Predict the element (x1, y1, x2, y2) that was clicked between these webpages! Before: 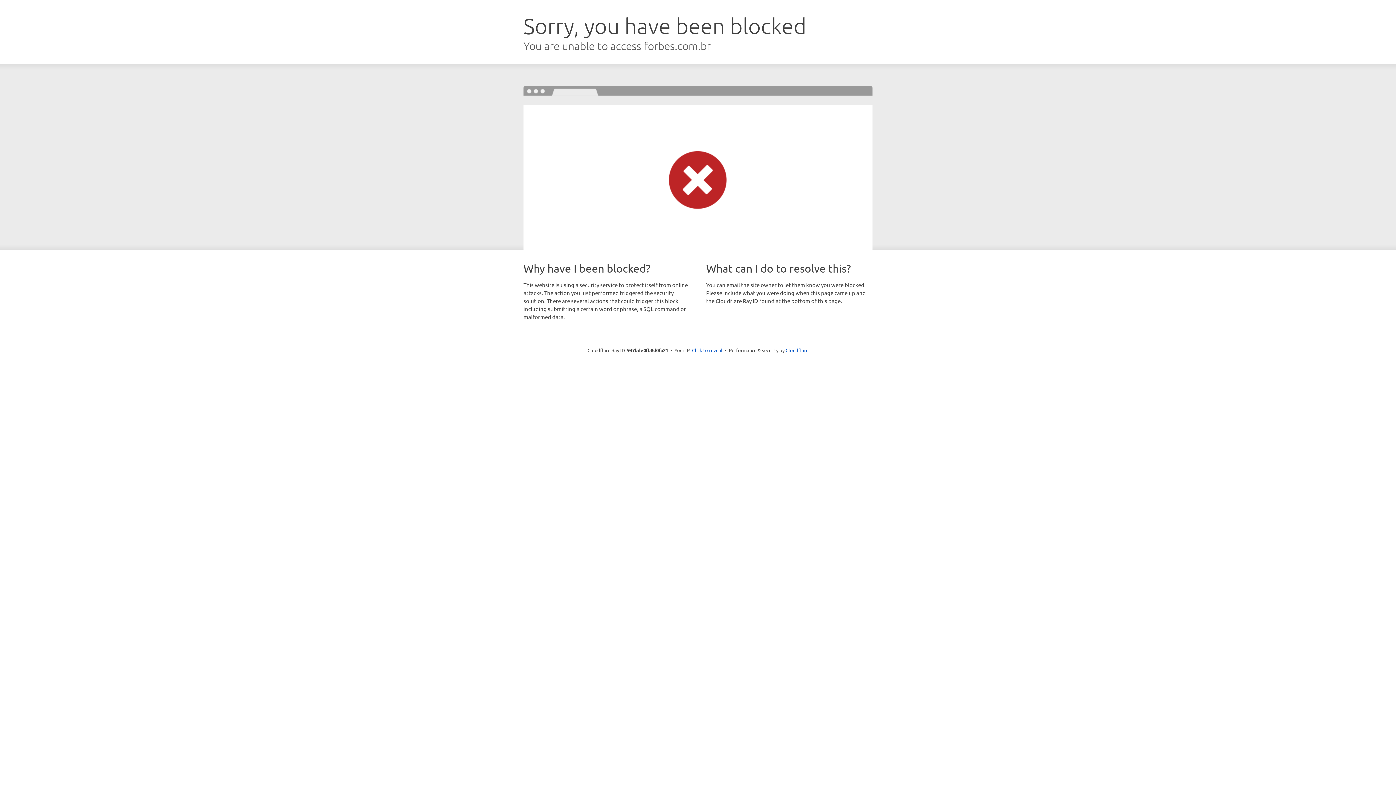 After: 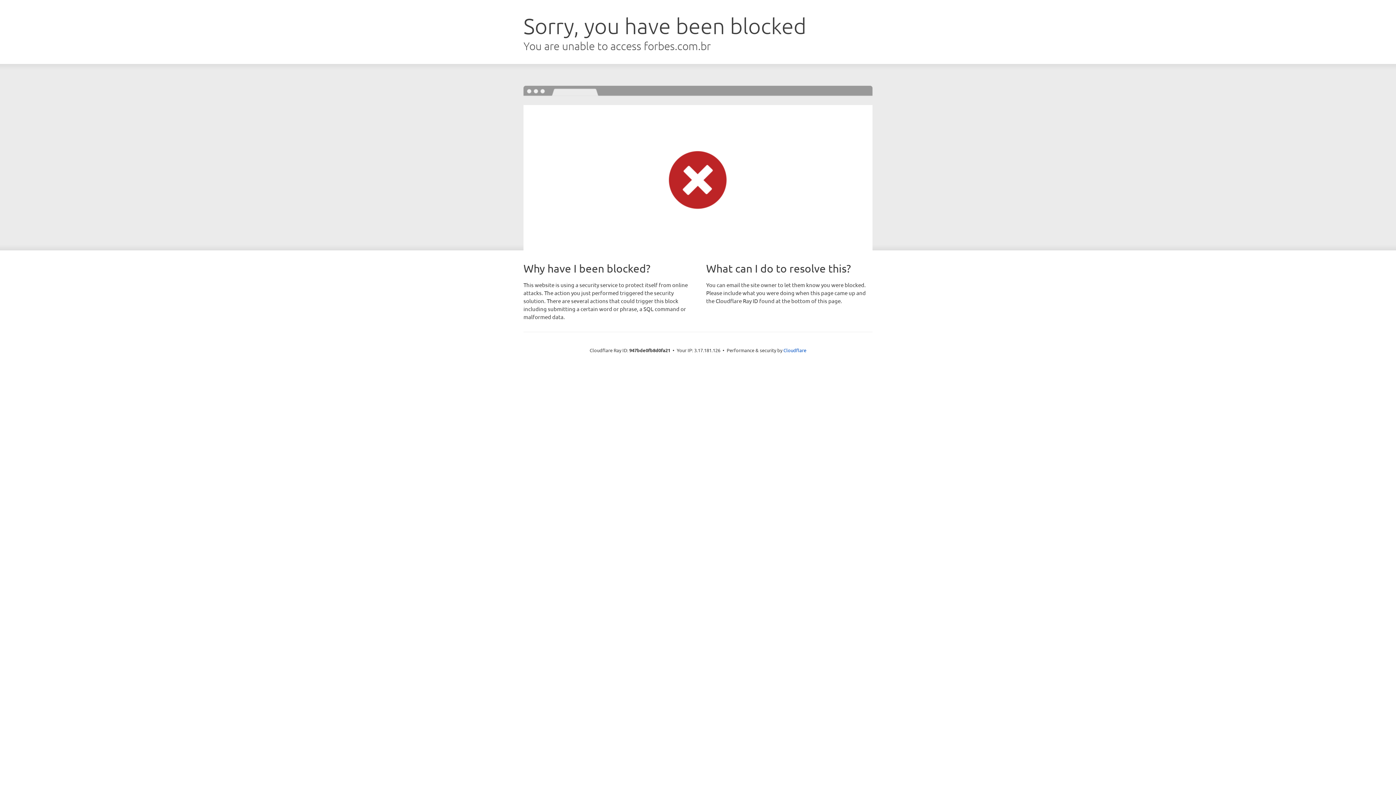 Action: label: Click to reveal bbox: (692, 346, 722, 353)